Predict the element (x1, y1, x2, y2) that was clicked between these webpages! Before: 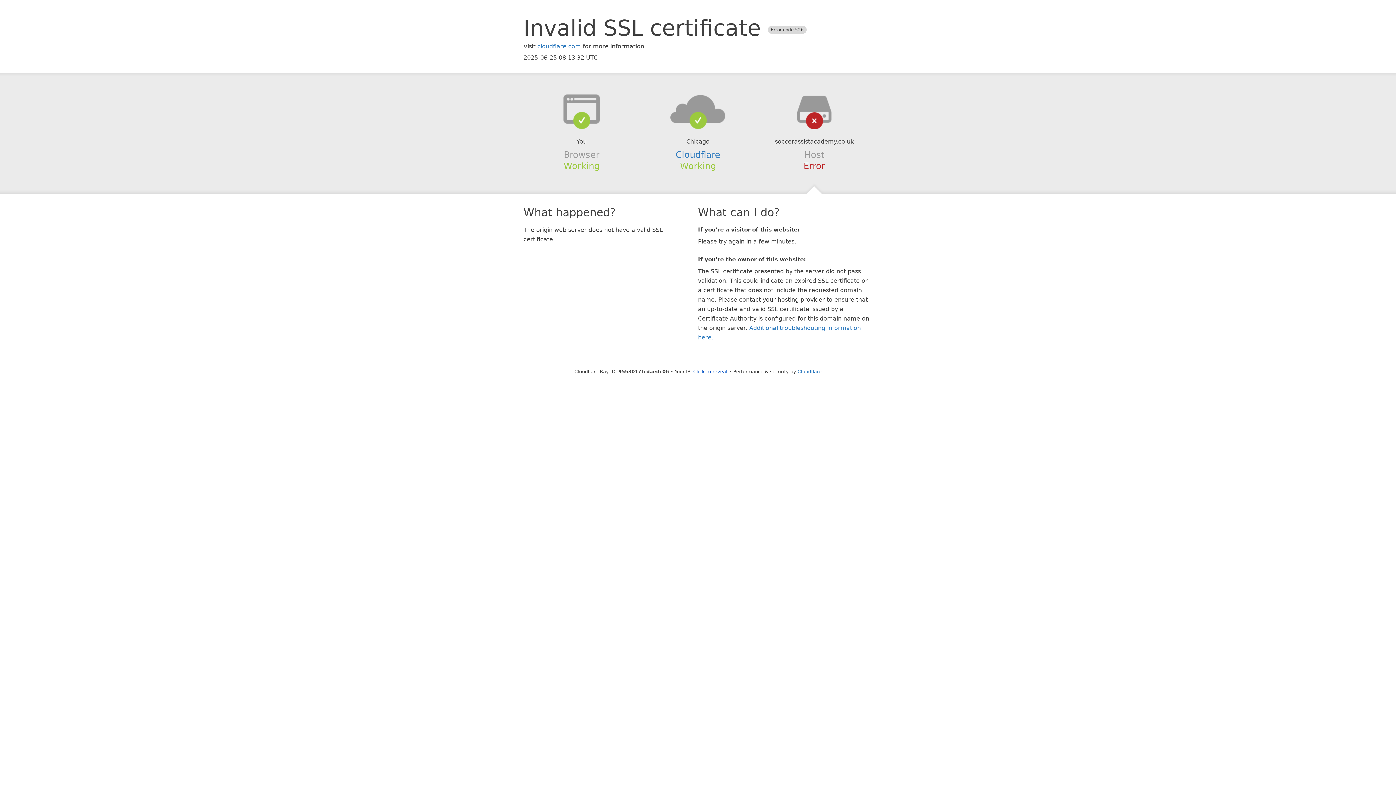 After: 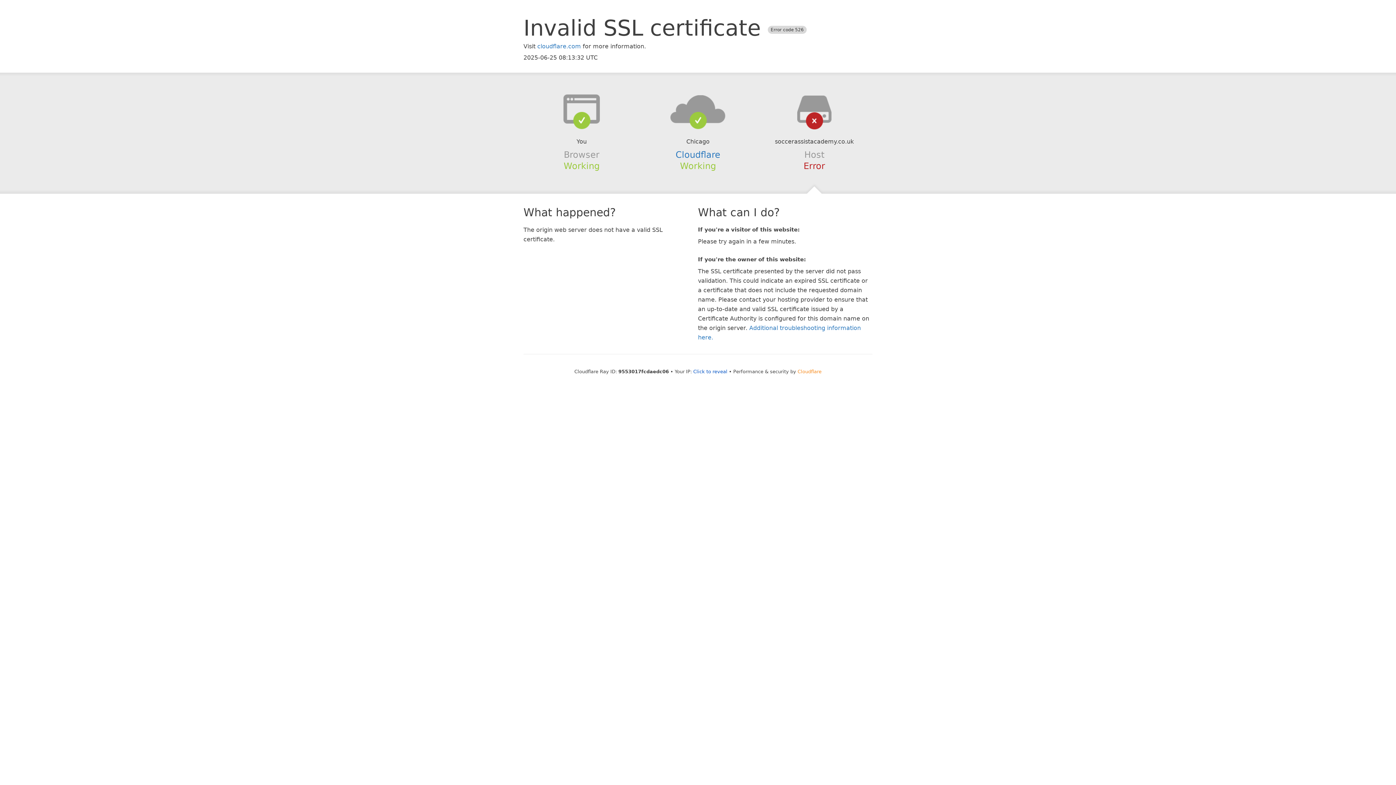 Action: label: Cloudflare bbox: (797, 368, 821, 374)